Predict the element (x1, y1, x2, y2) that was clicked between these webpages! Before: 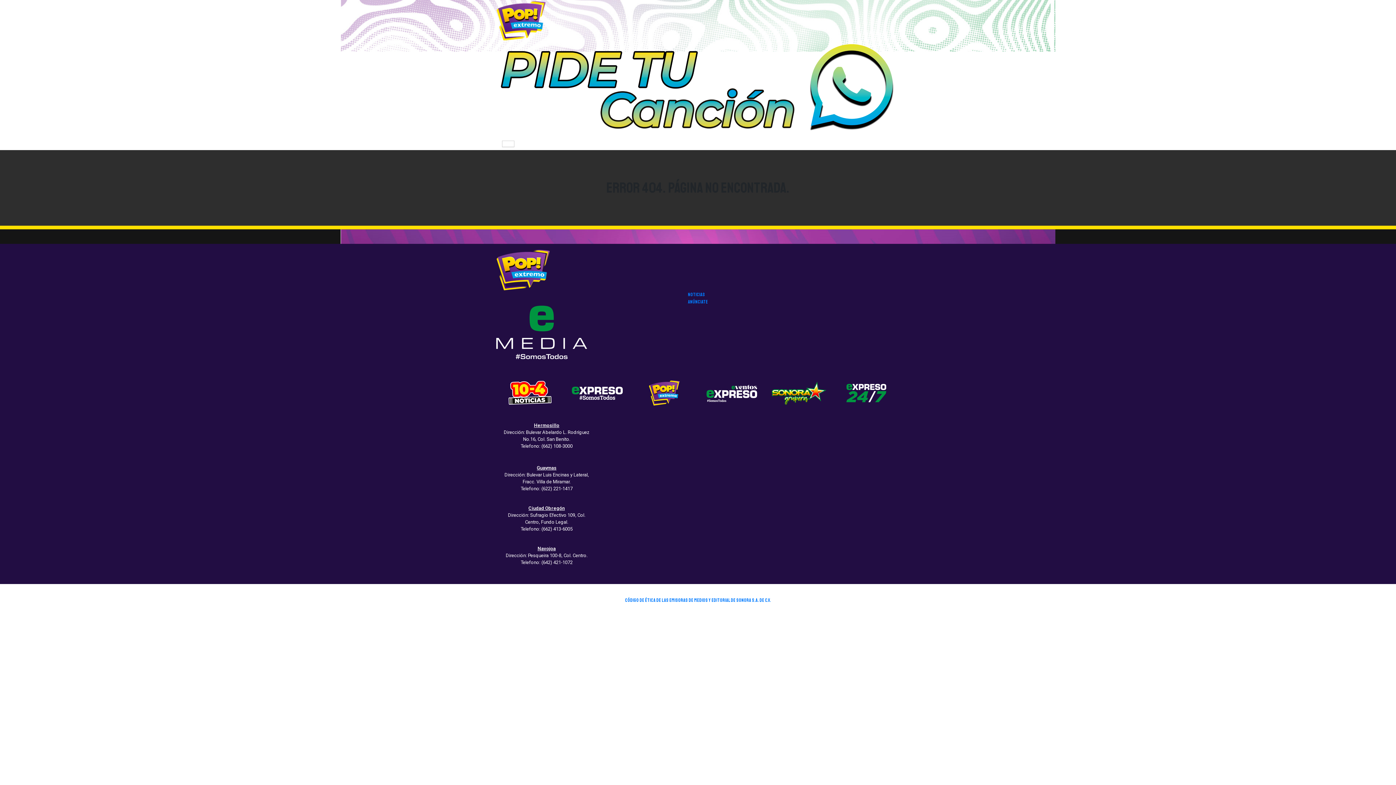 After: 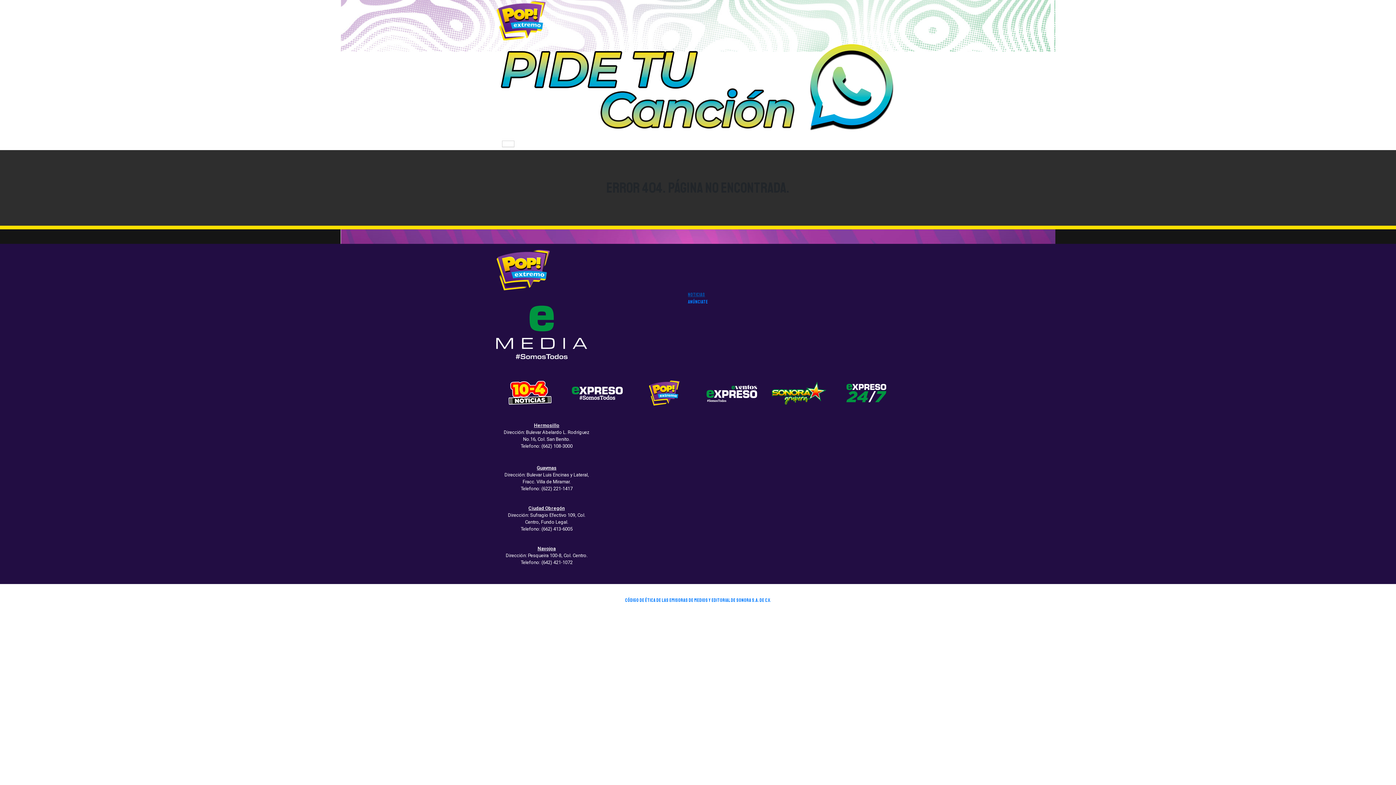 Action: label: noticias bbox: (688, 292, 705, 297)